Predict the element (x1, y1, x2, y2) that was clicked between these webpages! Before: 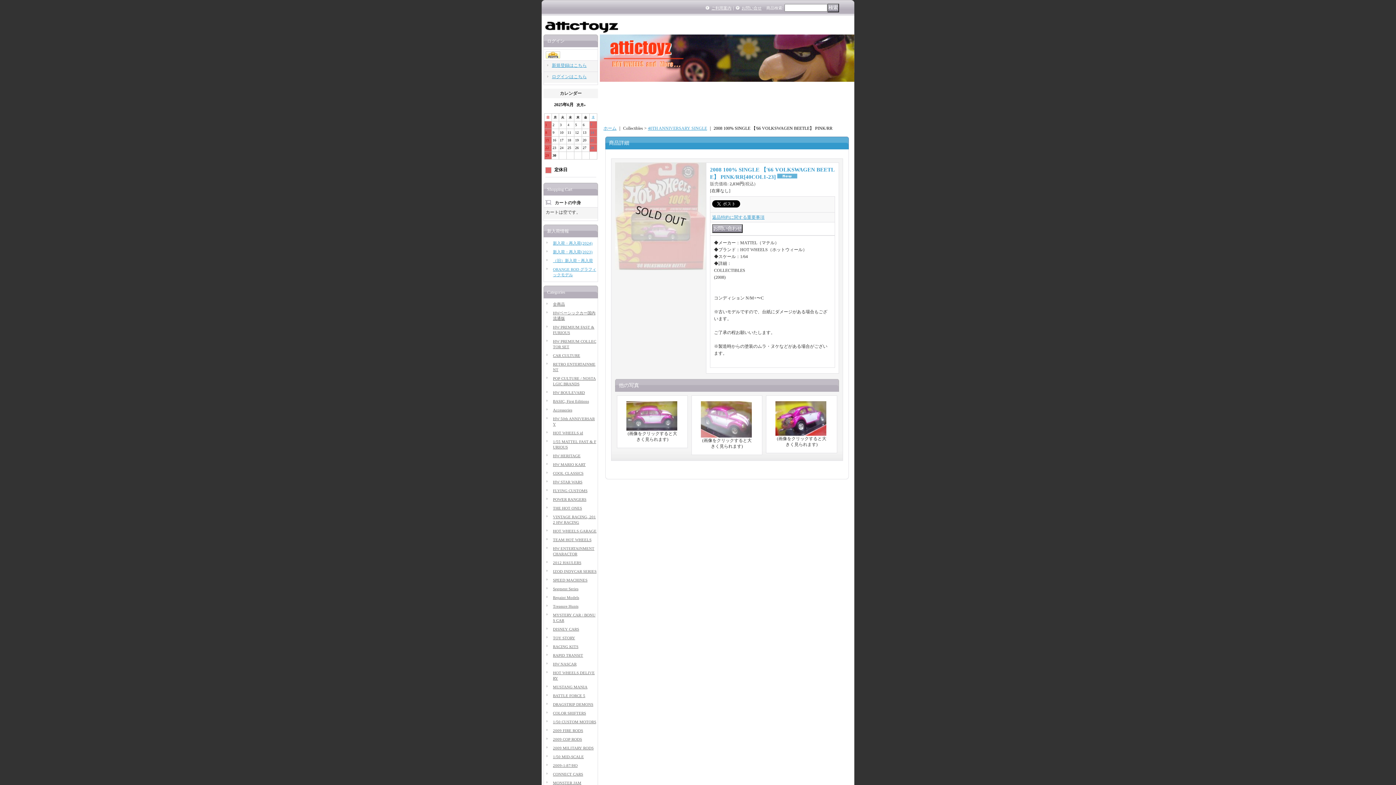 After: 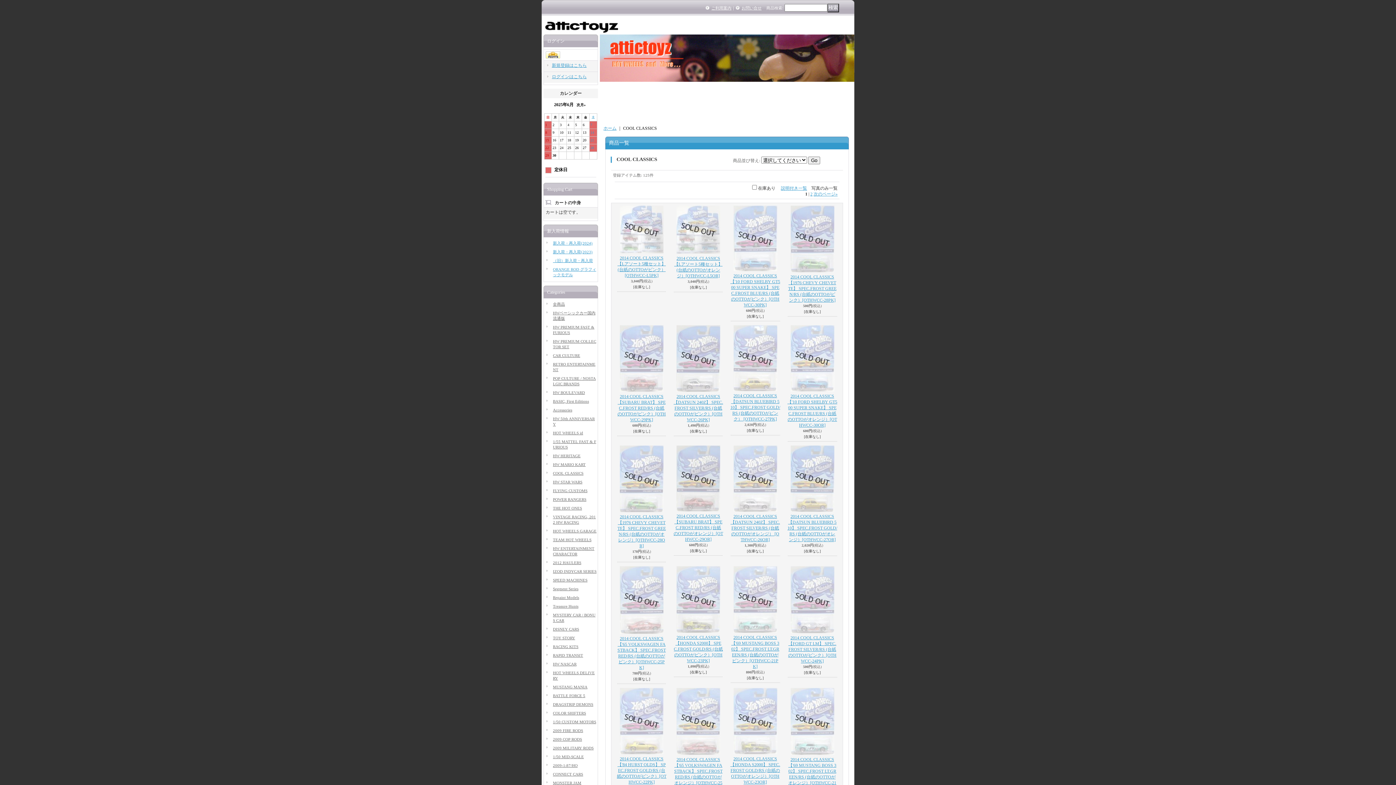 Action: bbox: (553, 471, 583, 475) label: COOL CLASSICS